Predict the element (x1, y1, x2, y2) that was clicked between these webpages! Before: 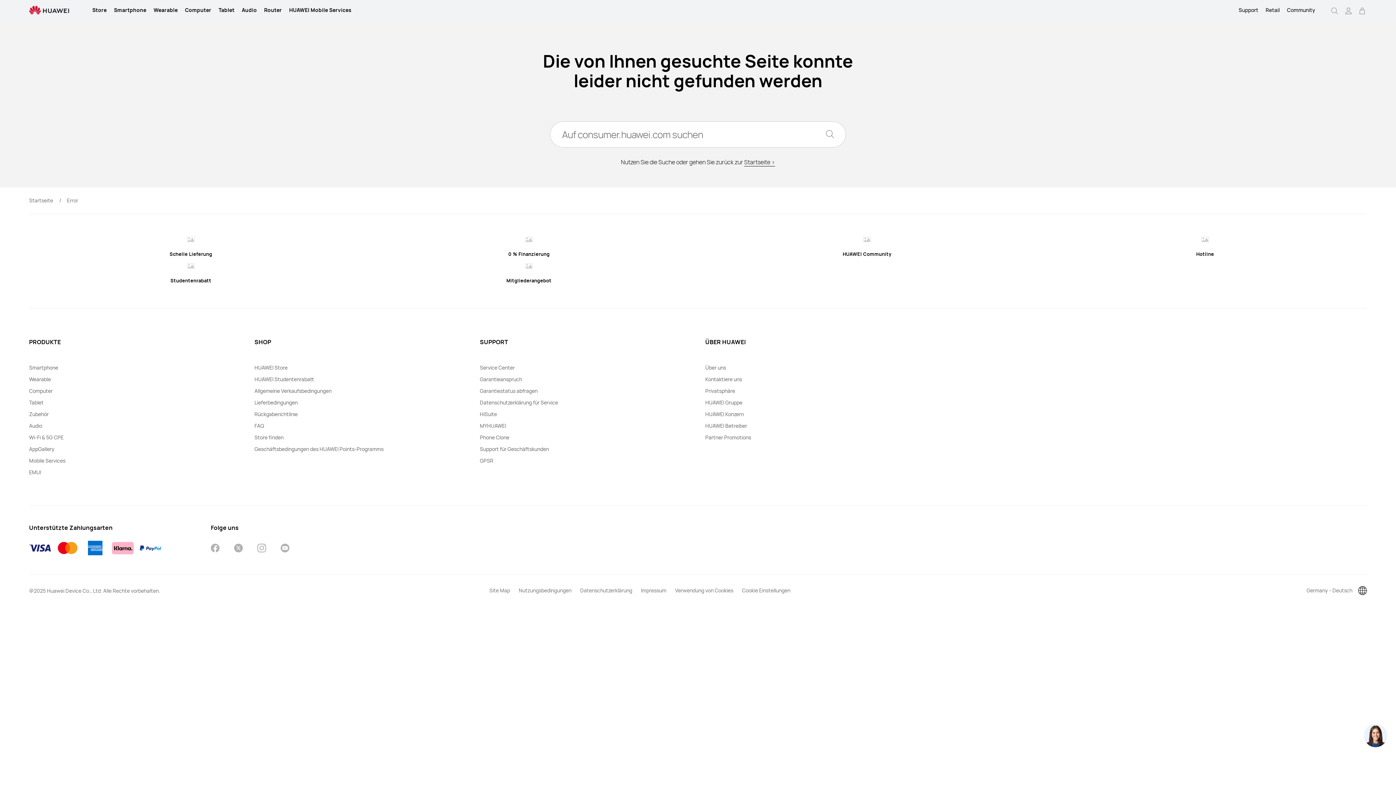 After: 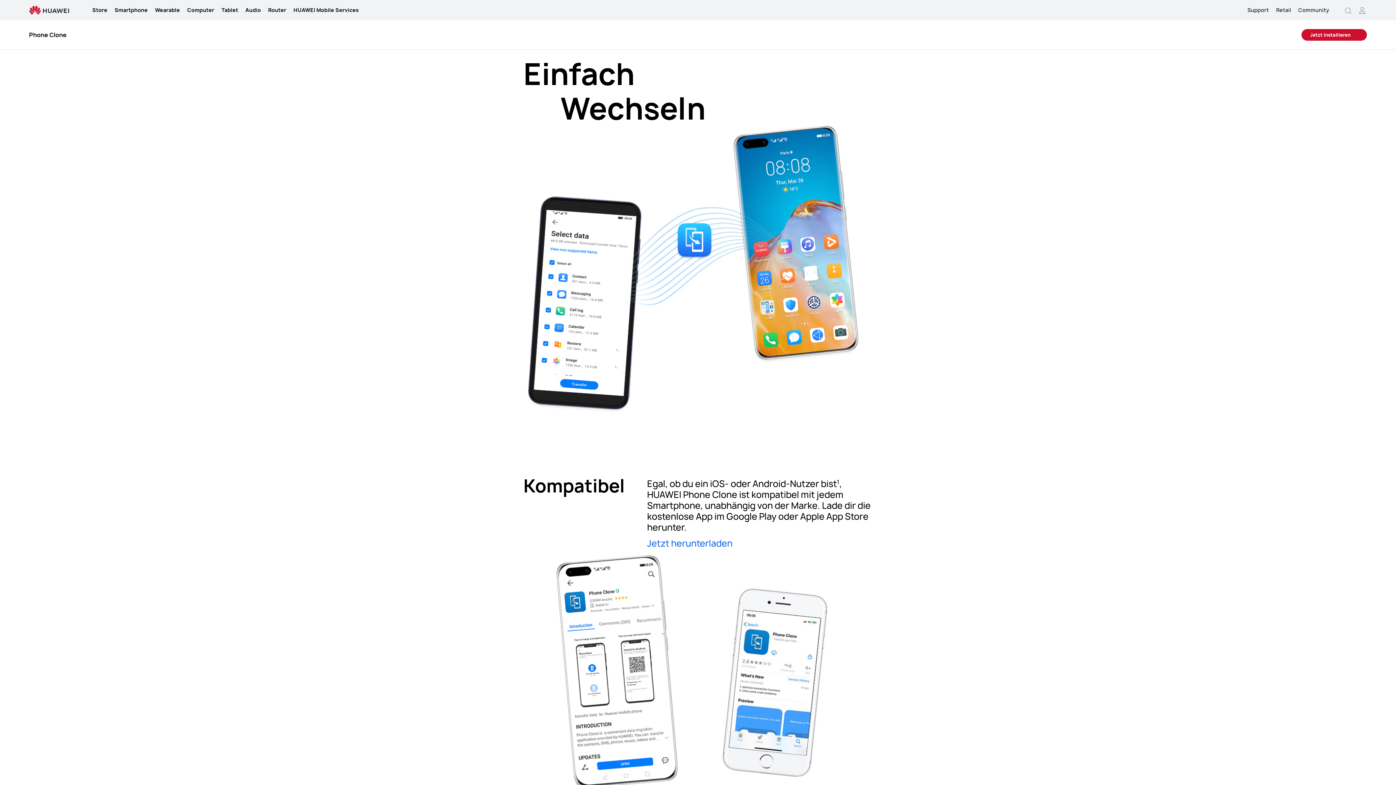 Action: bbox: (480, 434, 509, 441) label: Phone Clone